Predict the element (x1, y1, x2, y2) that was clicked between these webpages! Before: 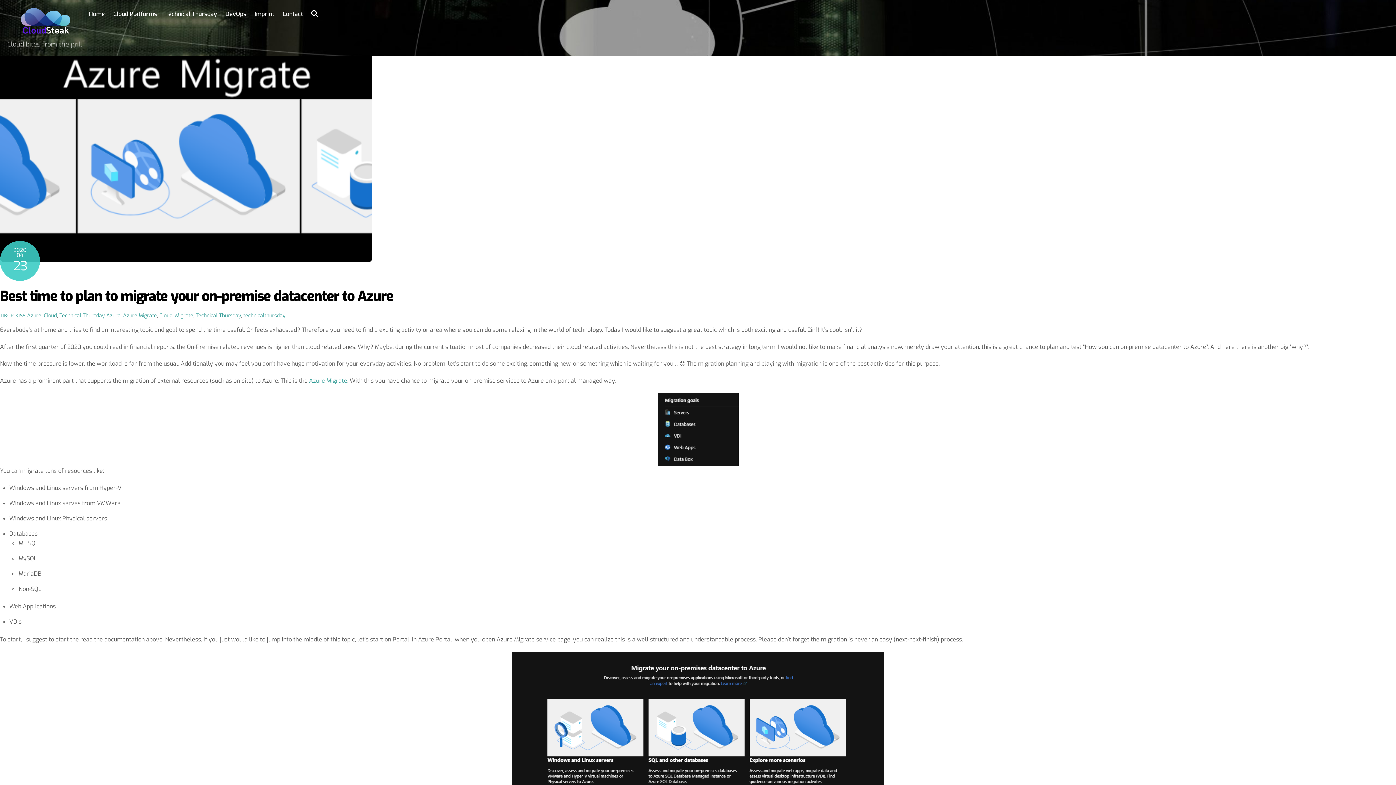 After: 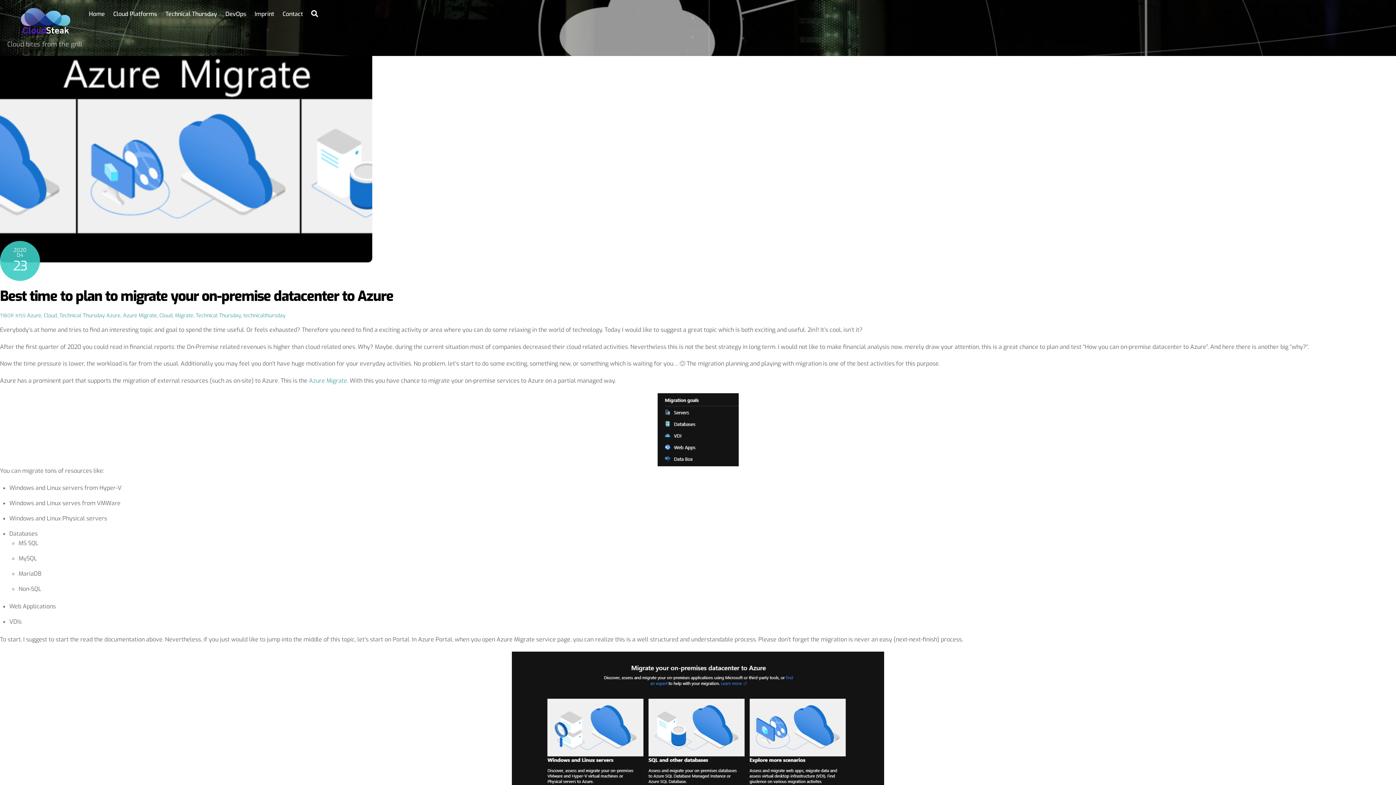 Action: bbox: (0, 253, 372, 261)